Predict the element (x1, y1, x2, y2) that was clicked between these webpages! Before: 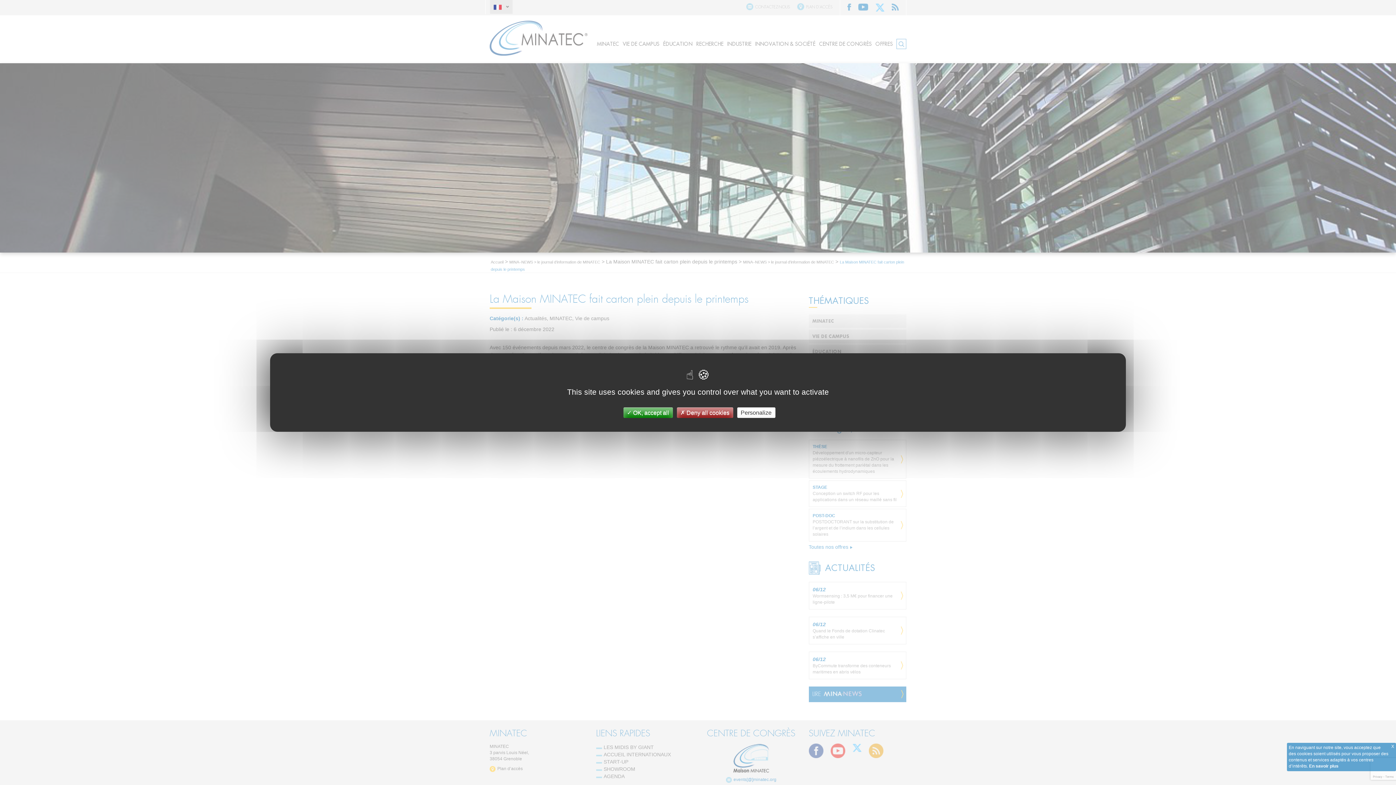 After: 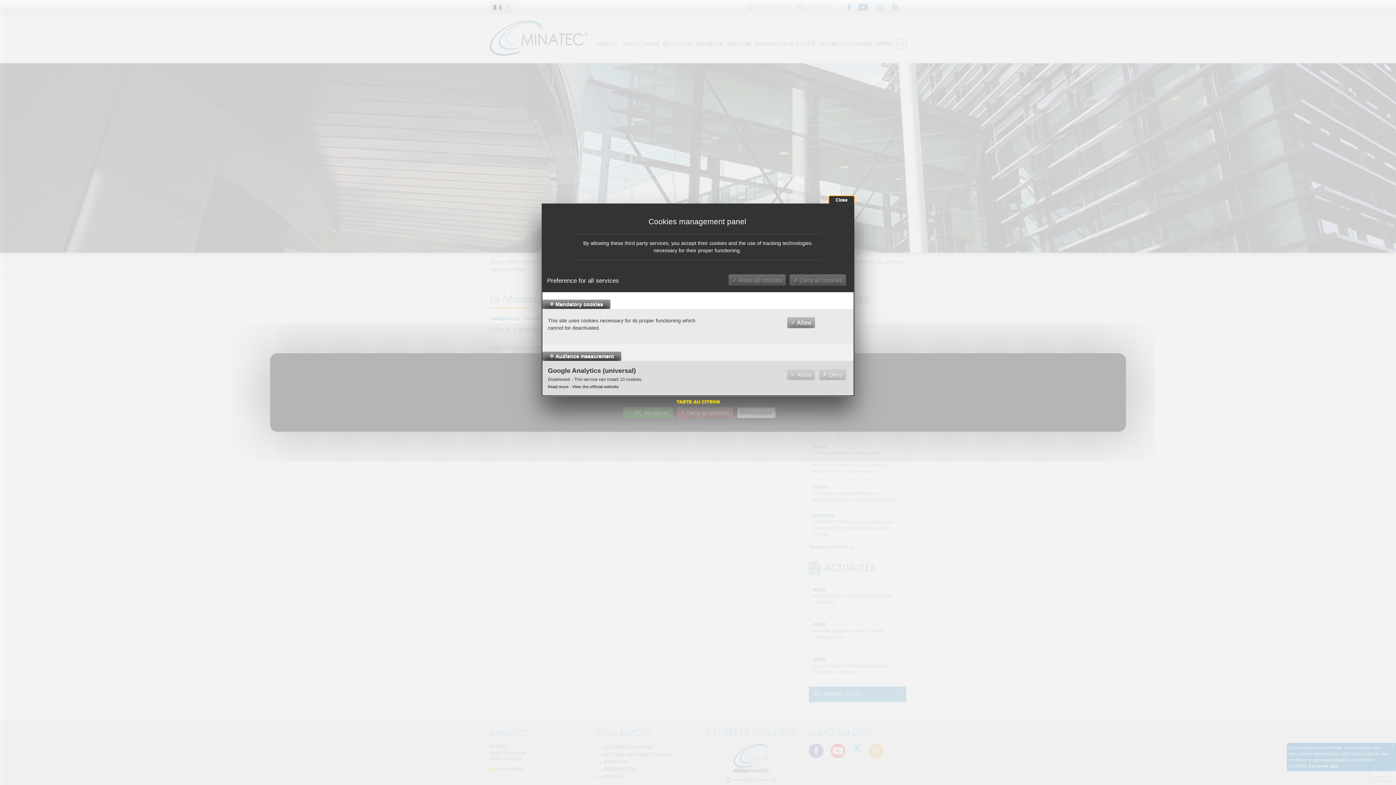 Action: bbox: (737, 407, 775, 418) label: Personalize (modal window)